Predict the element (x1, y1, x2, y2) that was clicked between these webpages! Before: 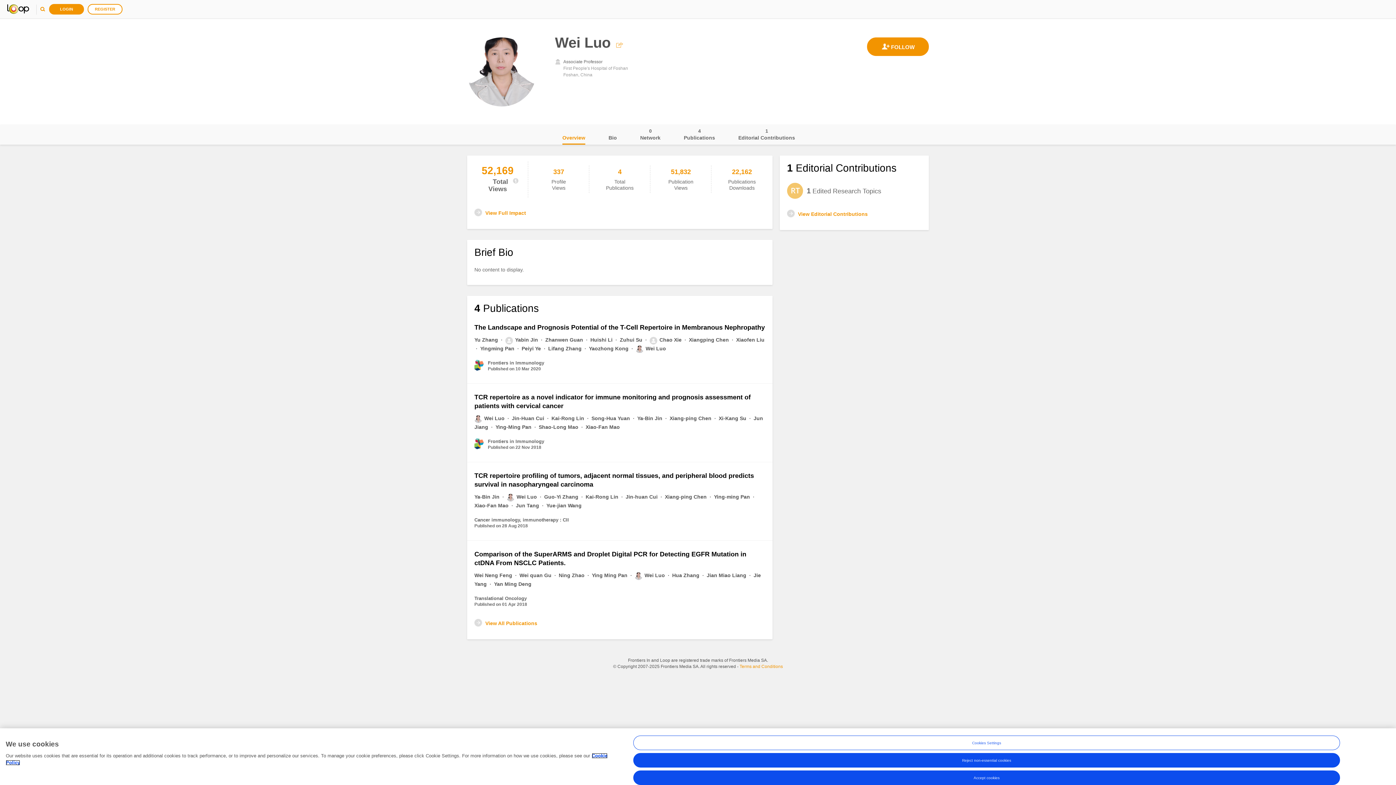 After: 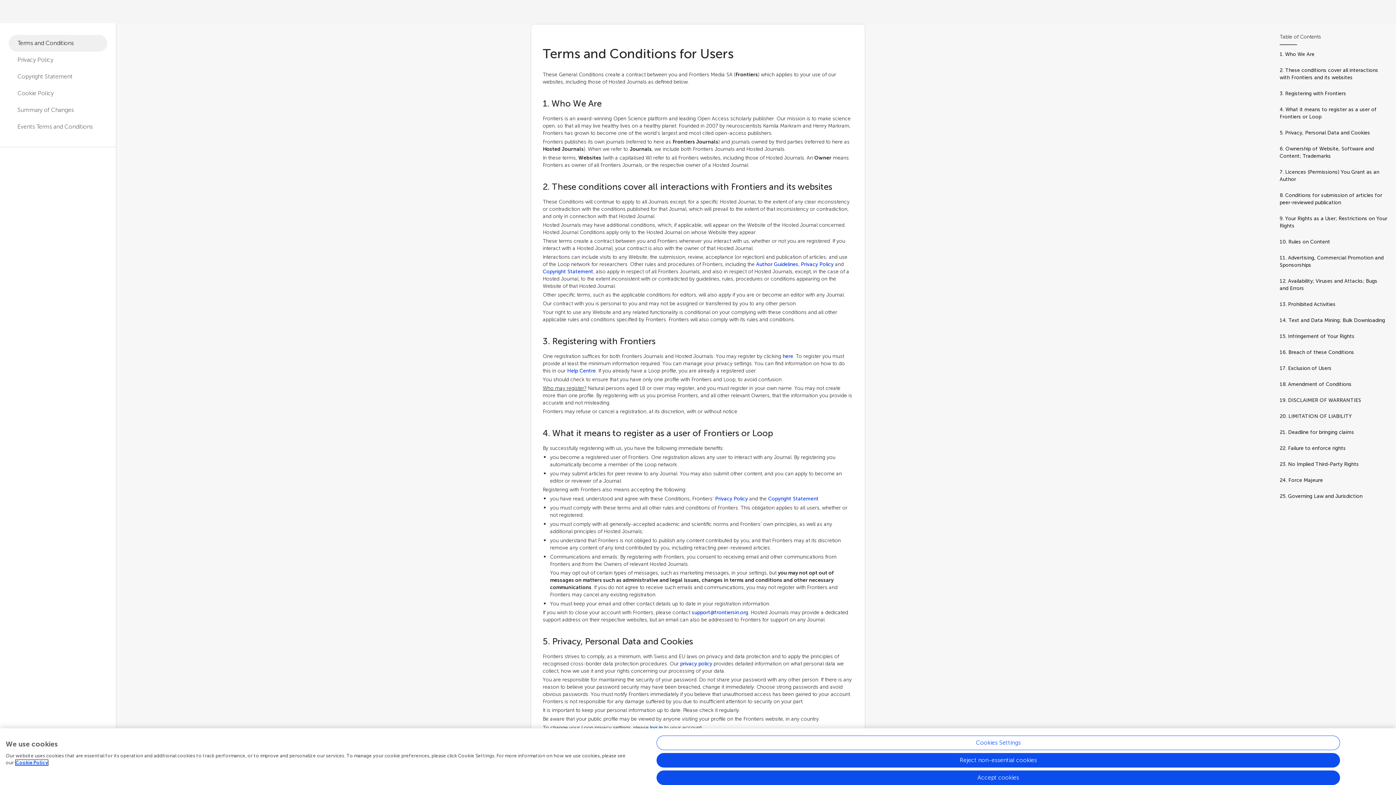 Action: bbox: (739, 664, 783, 669) label: Terms and Conditions